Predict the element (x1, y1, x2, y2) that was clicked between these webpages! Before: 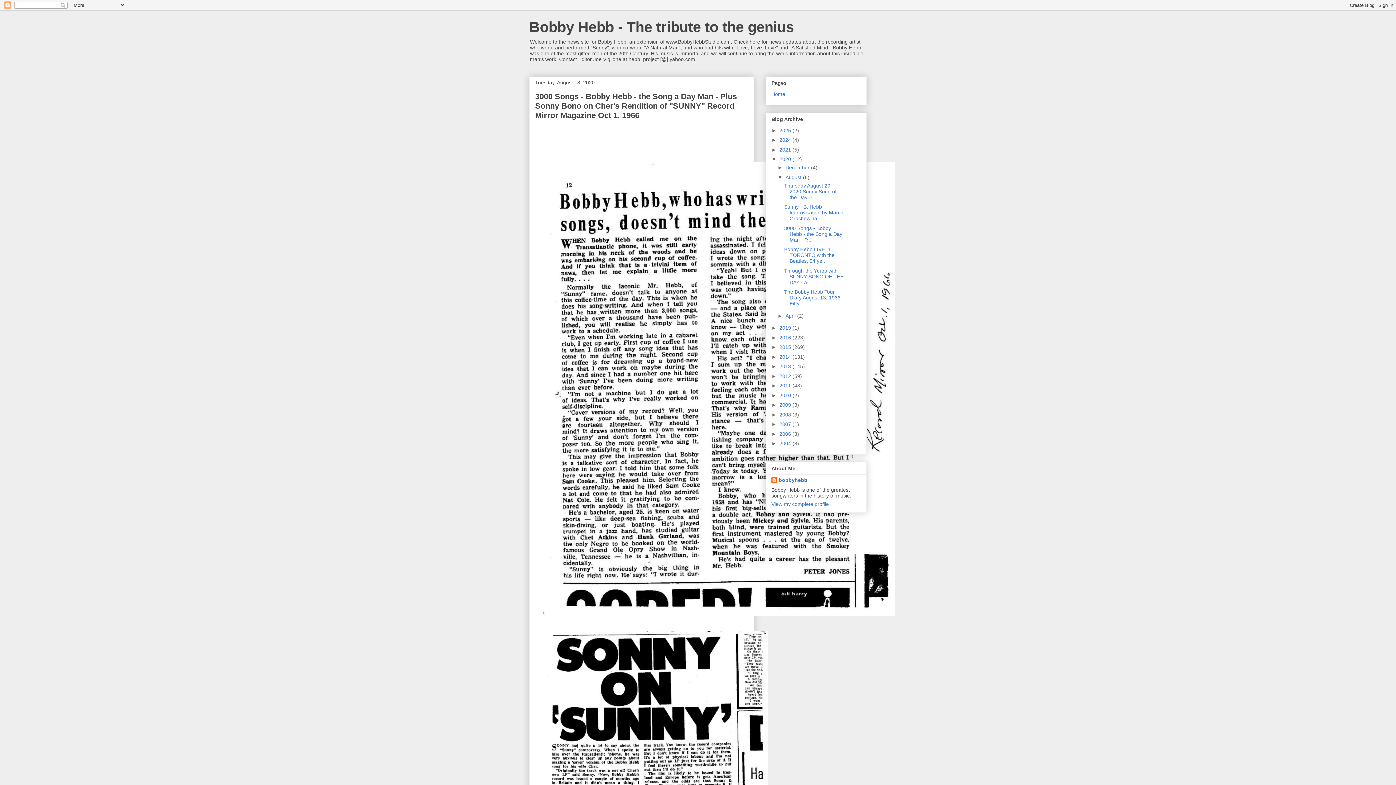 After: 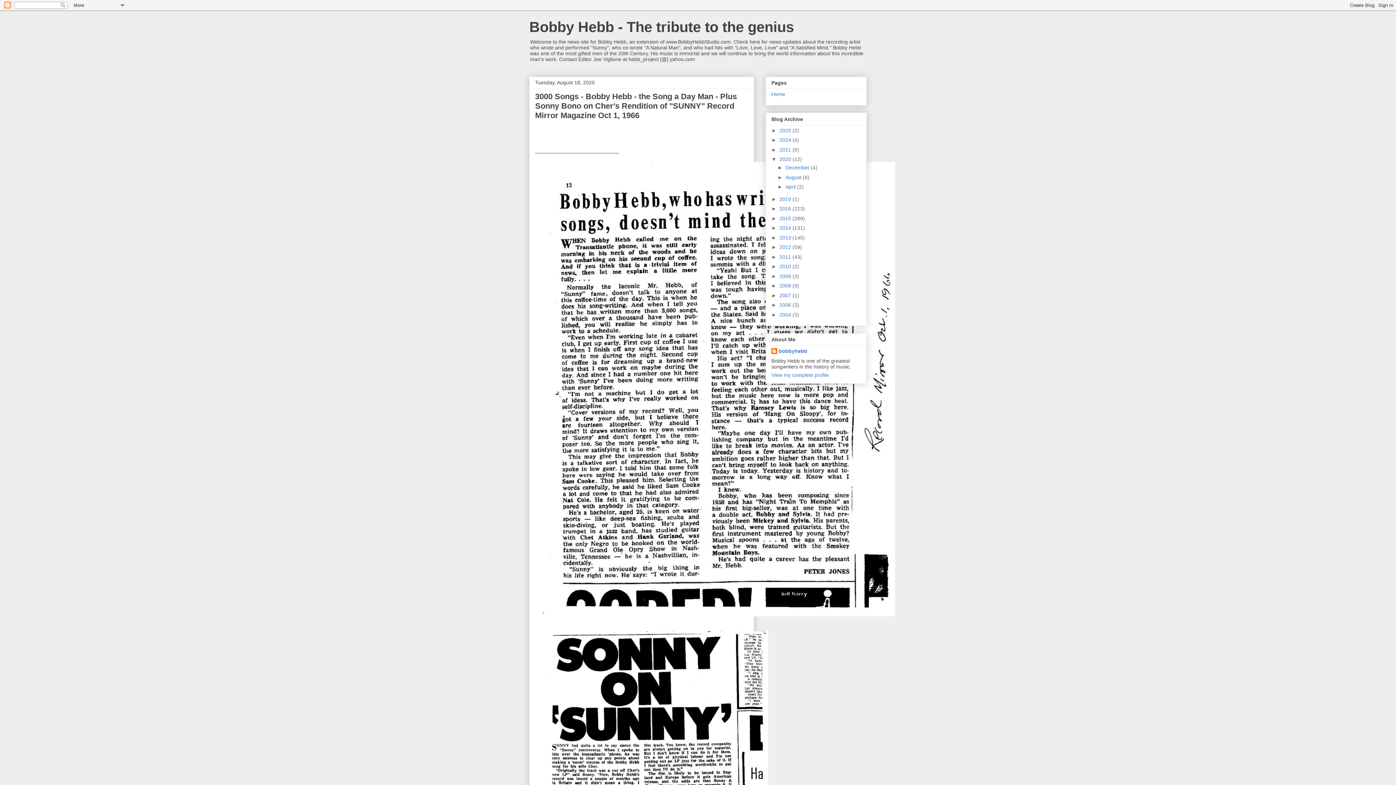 Action: bbox: (777, 174, 785, 180) label: ▼  